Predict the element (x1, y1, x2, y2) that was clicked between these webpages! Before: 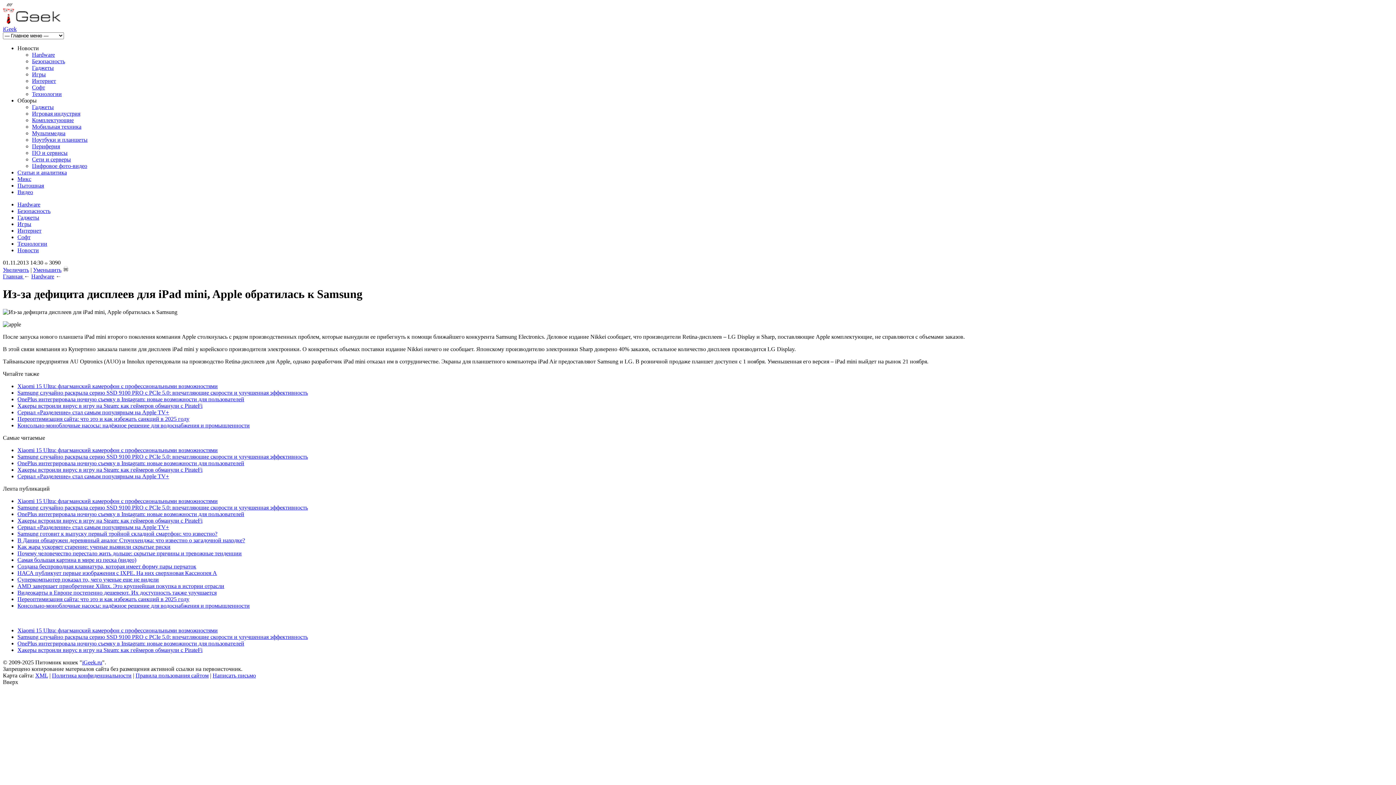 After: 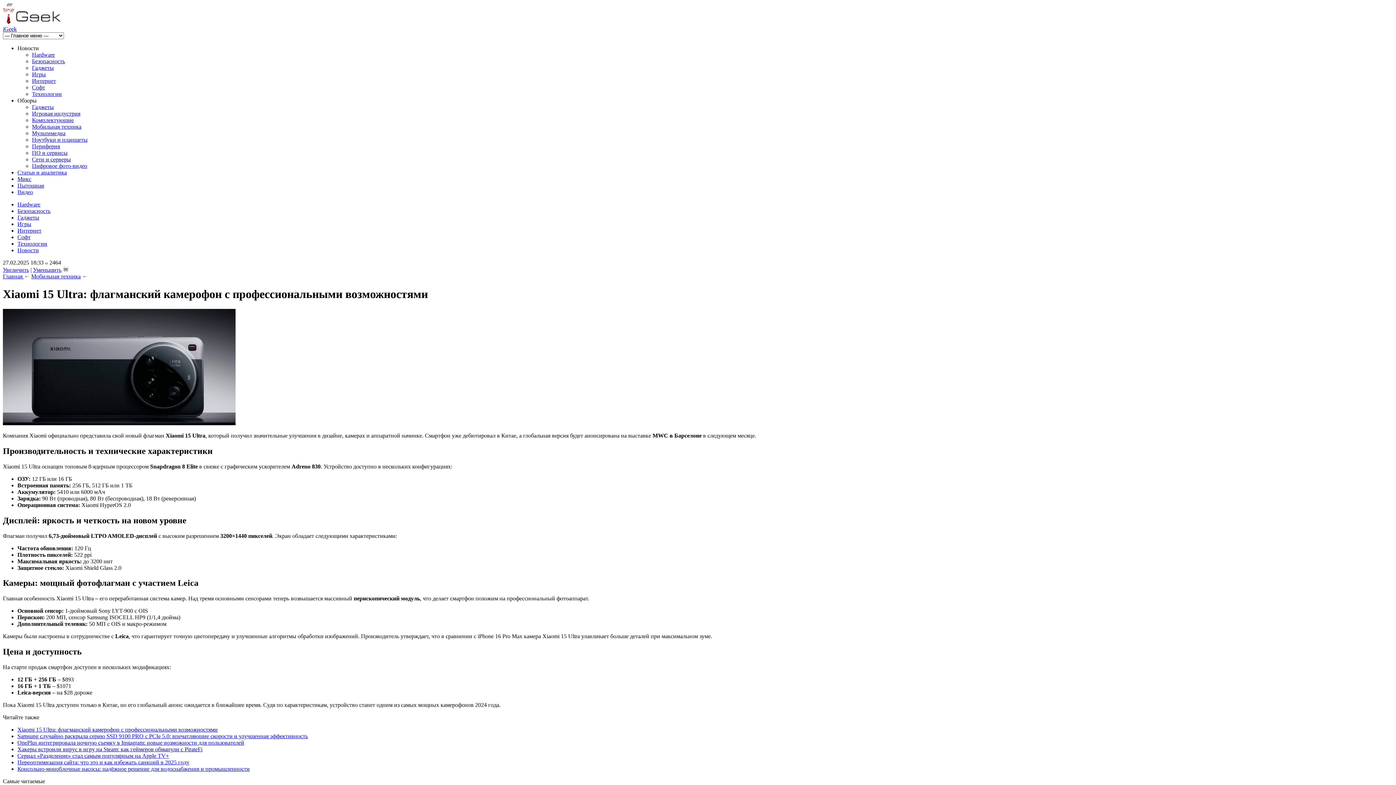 Action: label: Xiaomi 15 Ultra: флагманский камерофон с профессиональными возможностями bbox: (17, 627, 217, 633)